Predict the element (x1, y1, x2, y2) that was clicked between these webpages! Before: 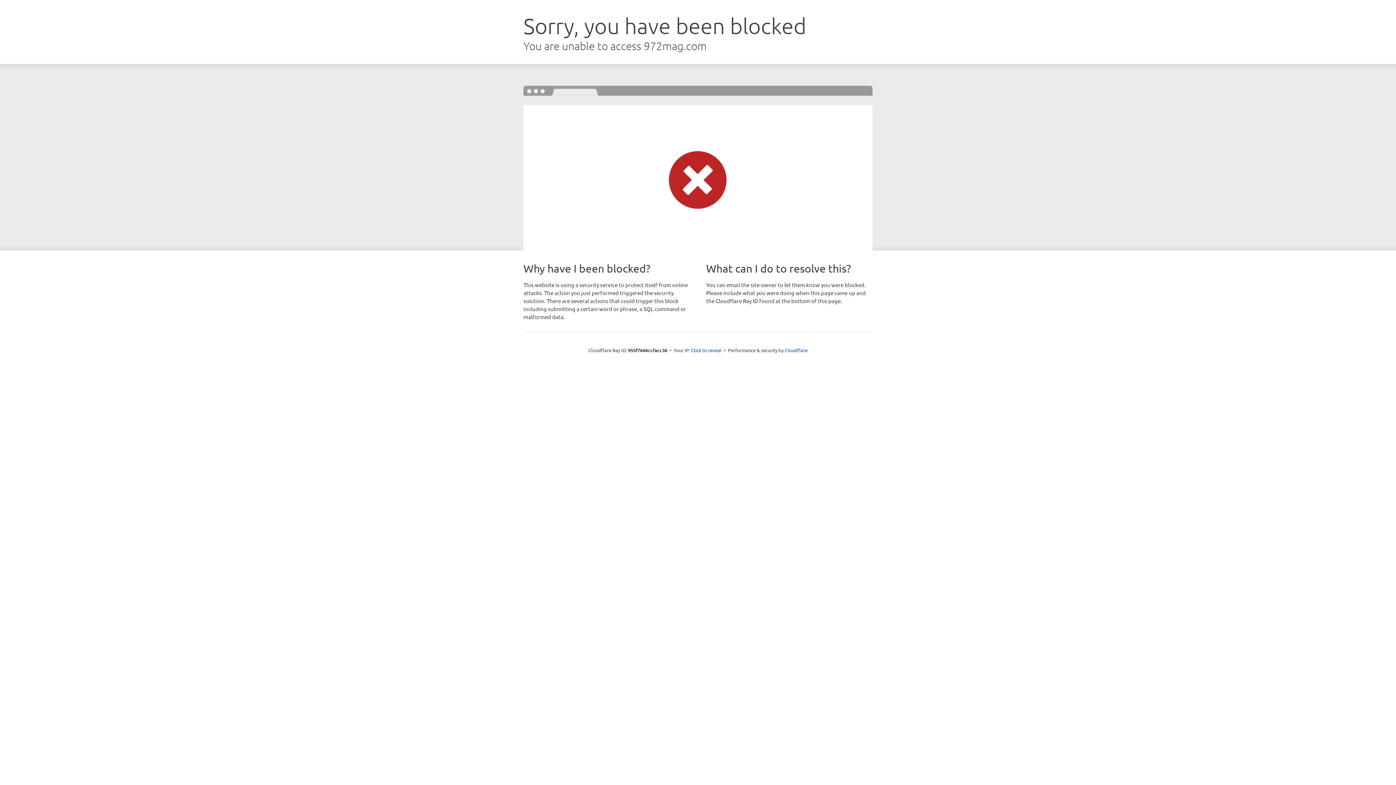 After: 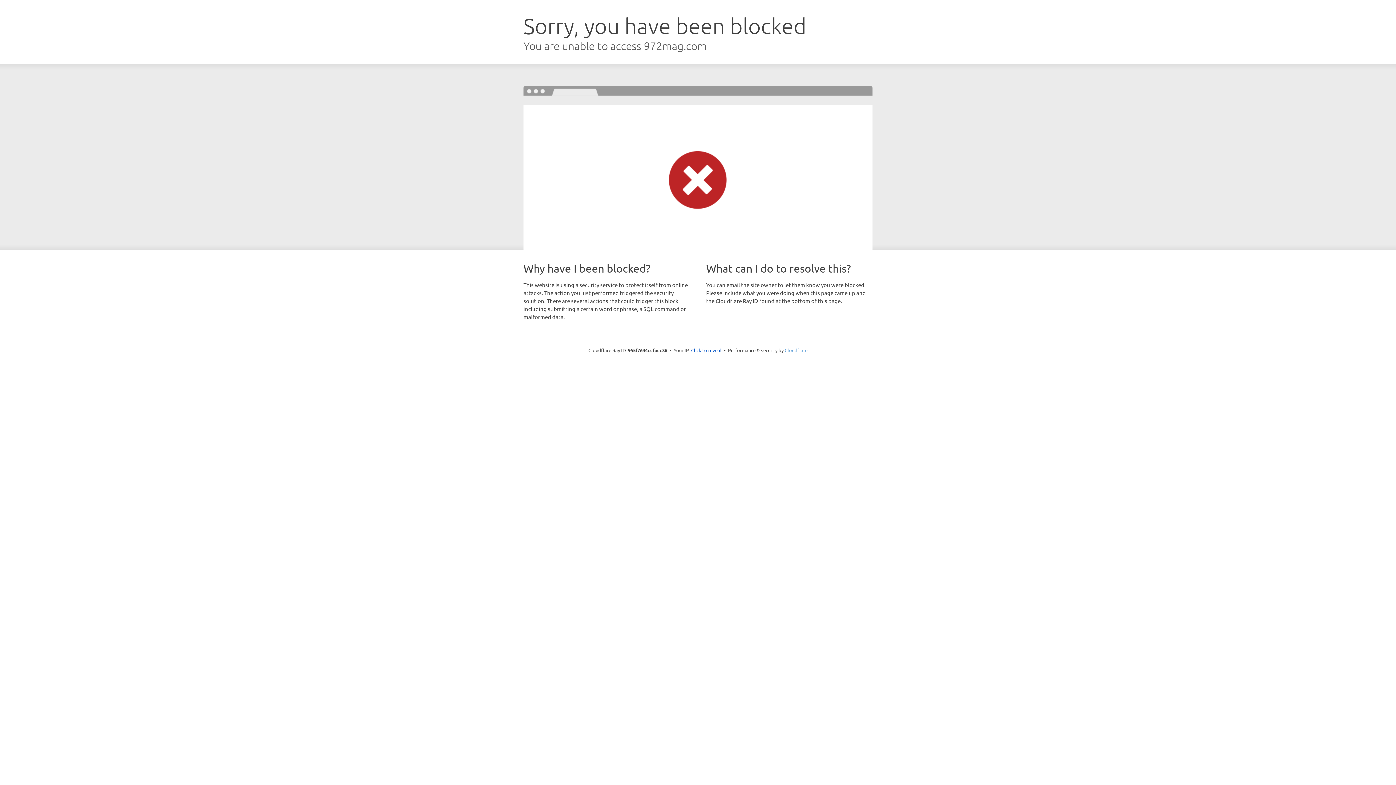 Action: label: Cloudflare bbox: (784, 347, 807, 353)